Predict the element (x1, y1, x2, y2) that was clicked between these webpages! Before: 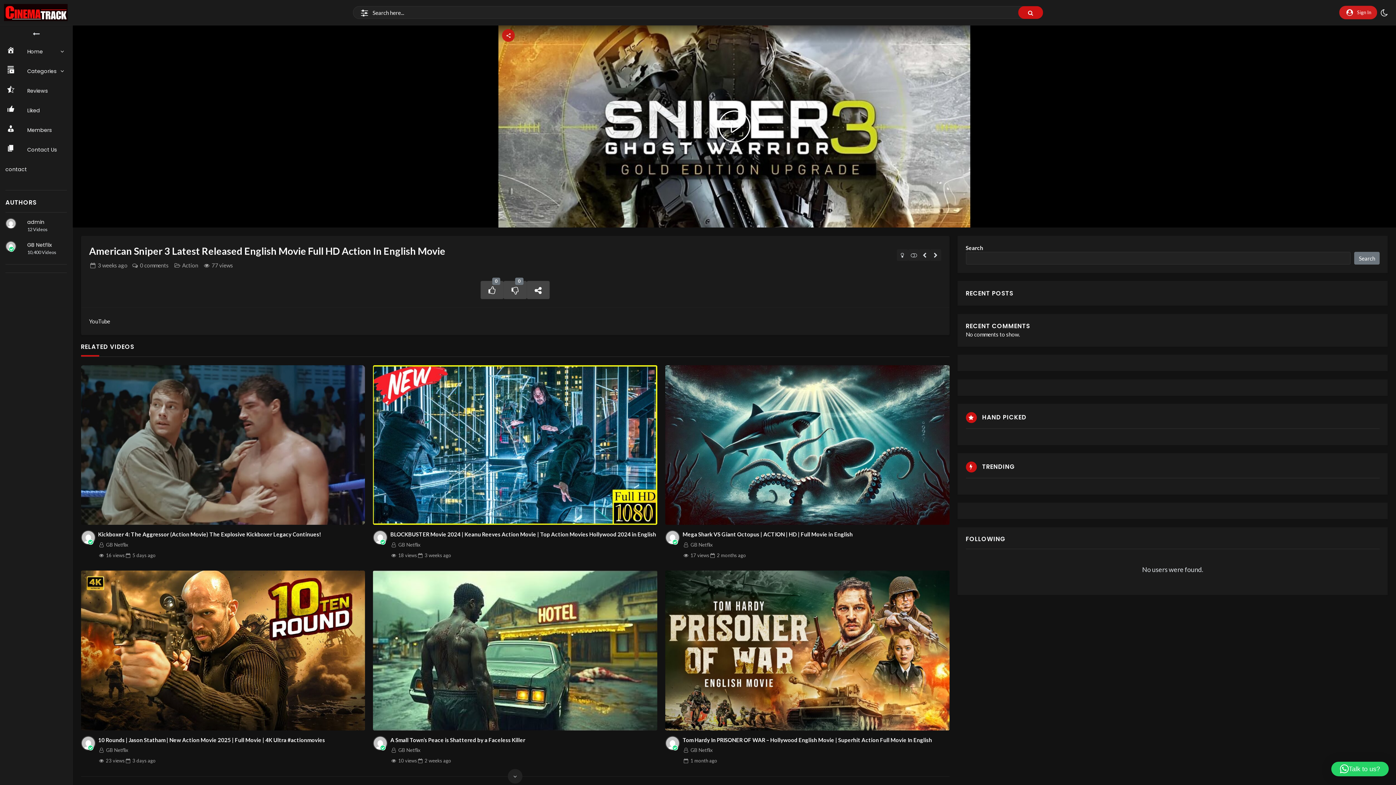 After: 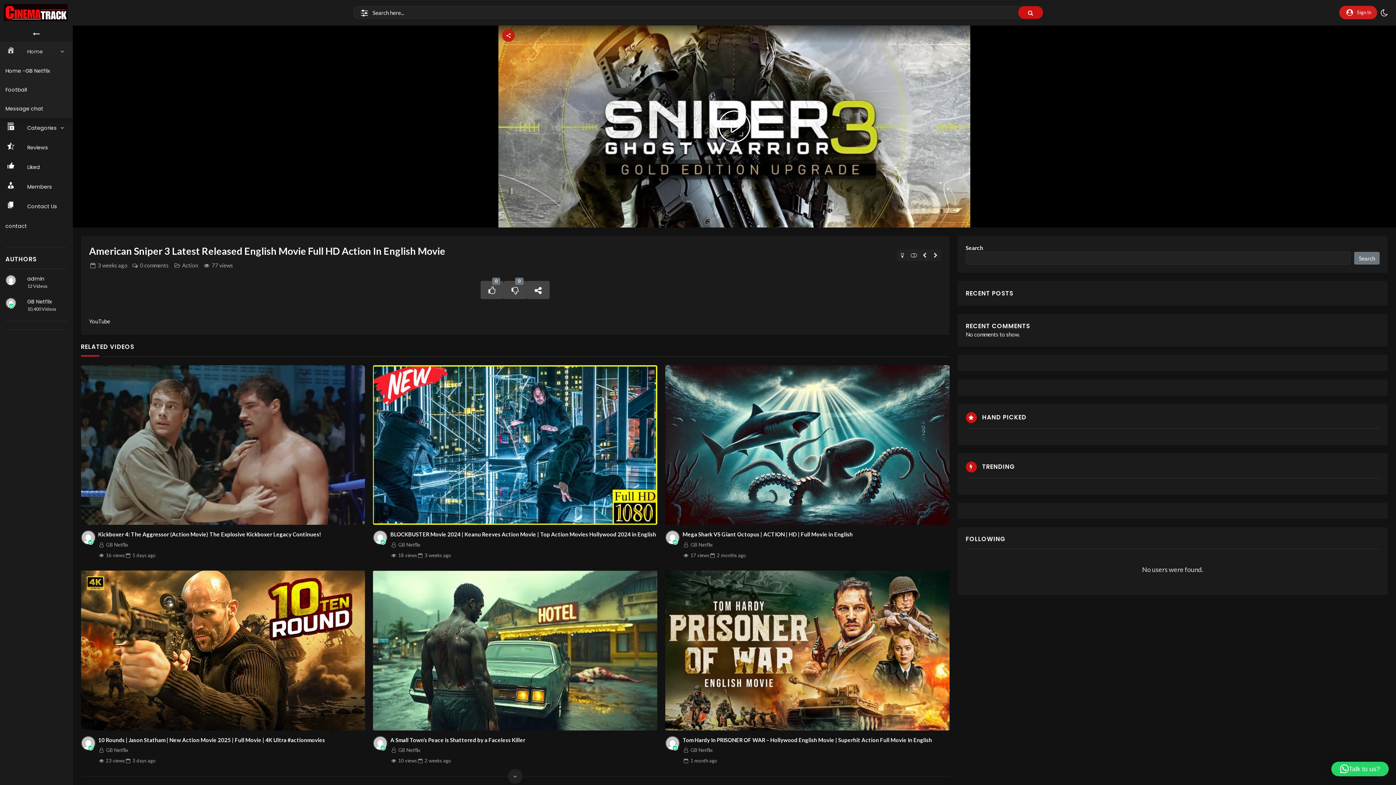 Action: bbox: (0, 41, 72, 61) label: Home